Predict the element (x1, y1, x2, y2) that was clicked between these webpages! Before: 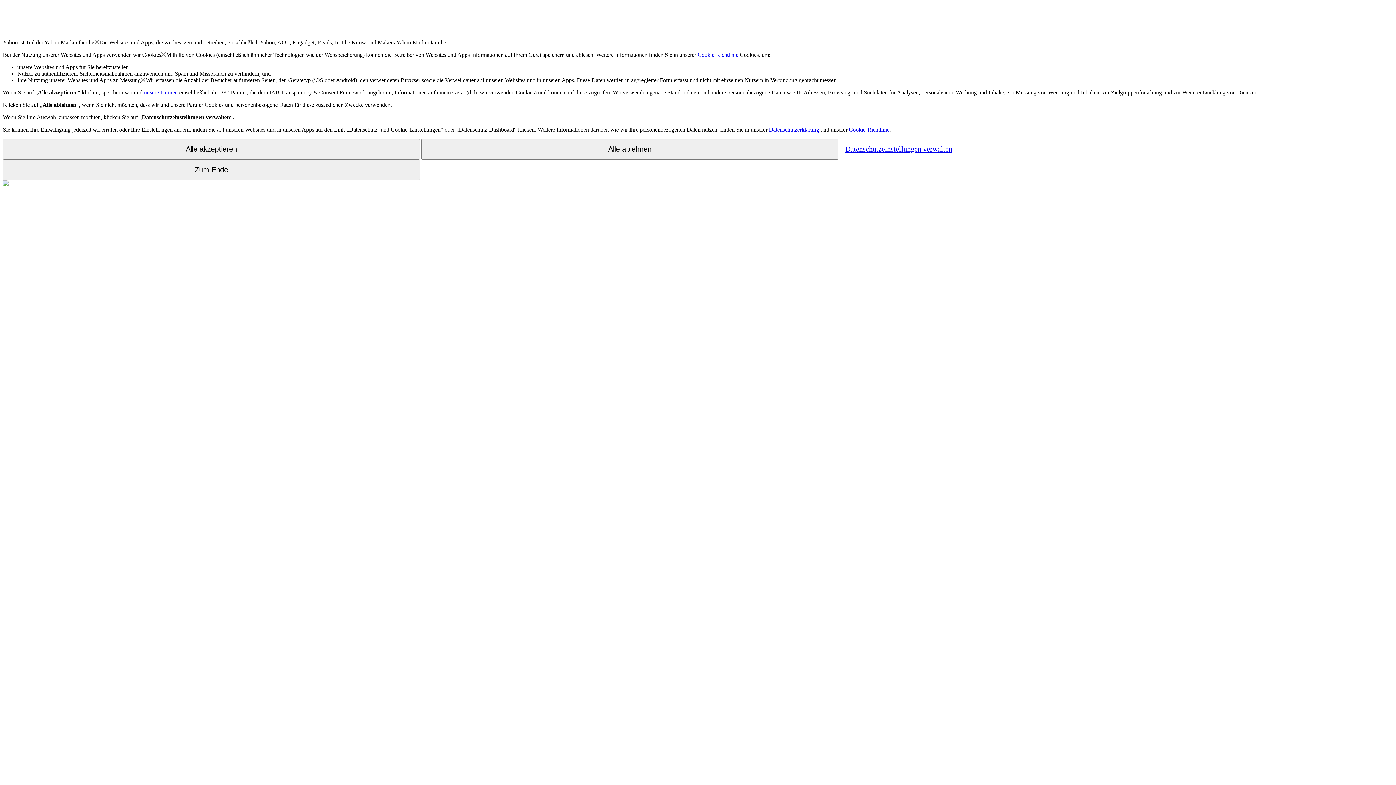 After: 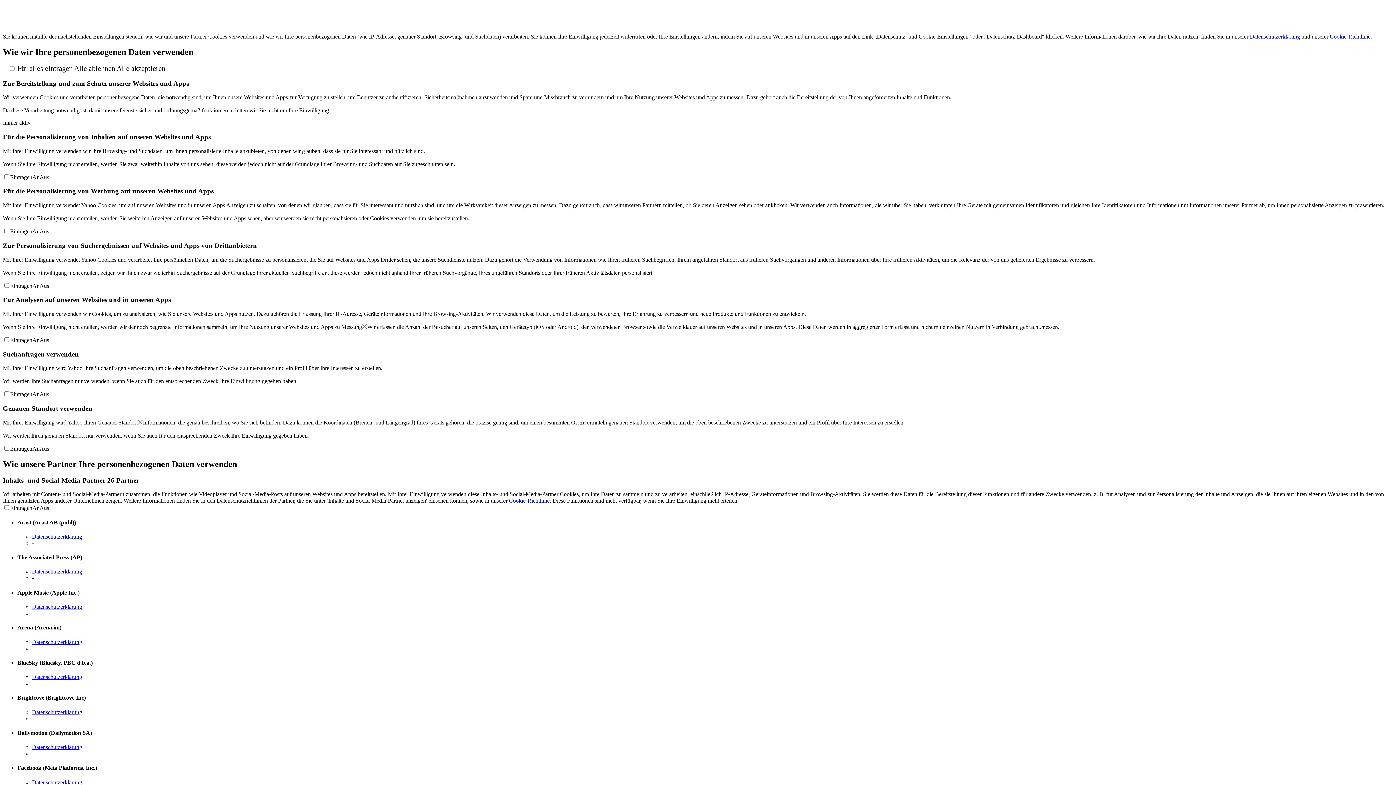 Action: label: Datenschutzeinstellungen verwalten bbox: (840, 139, 957, 158)